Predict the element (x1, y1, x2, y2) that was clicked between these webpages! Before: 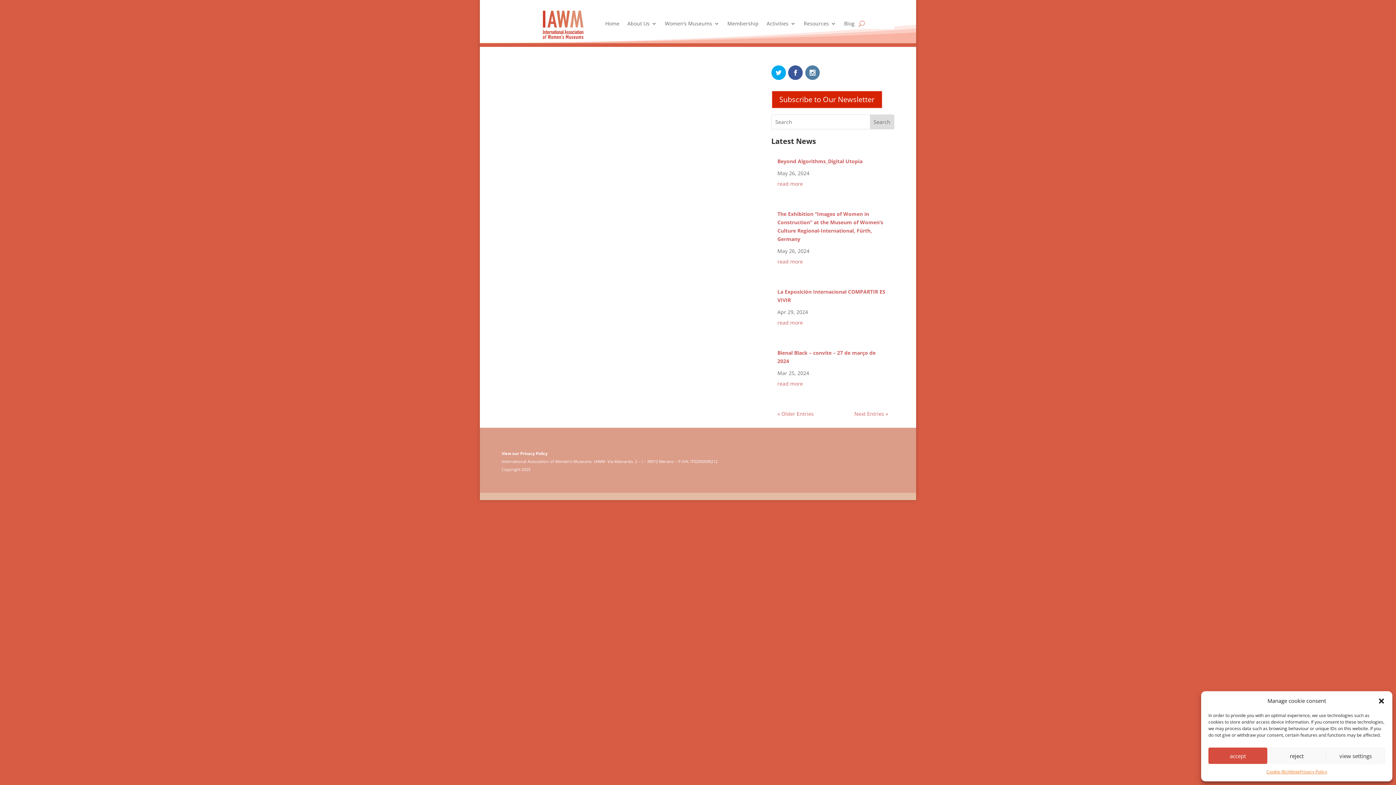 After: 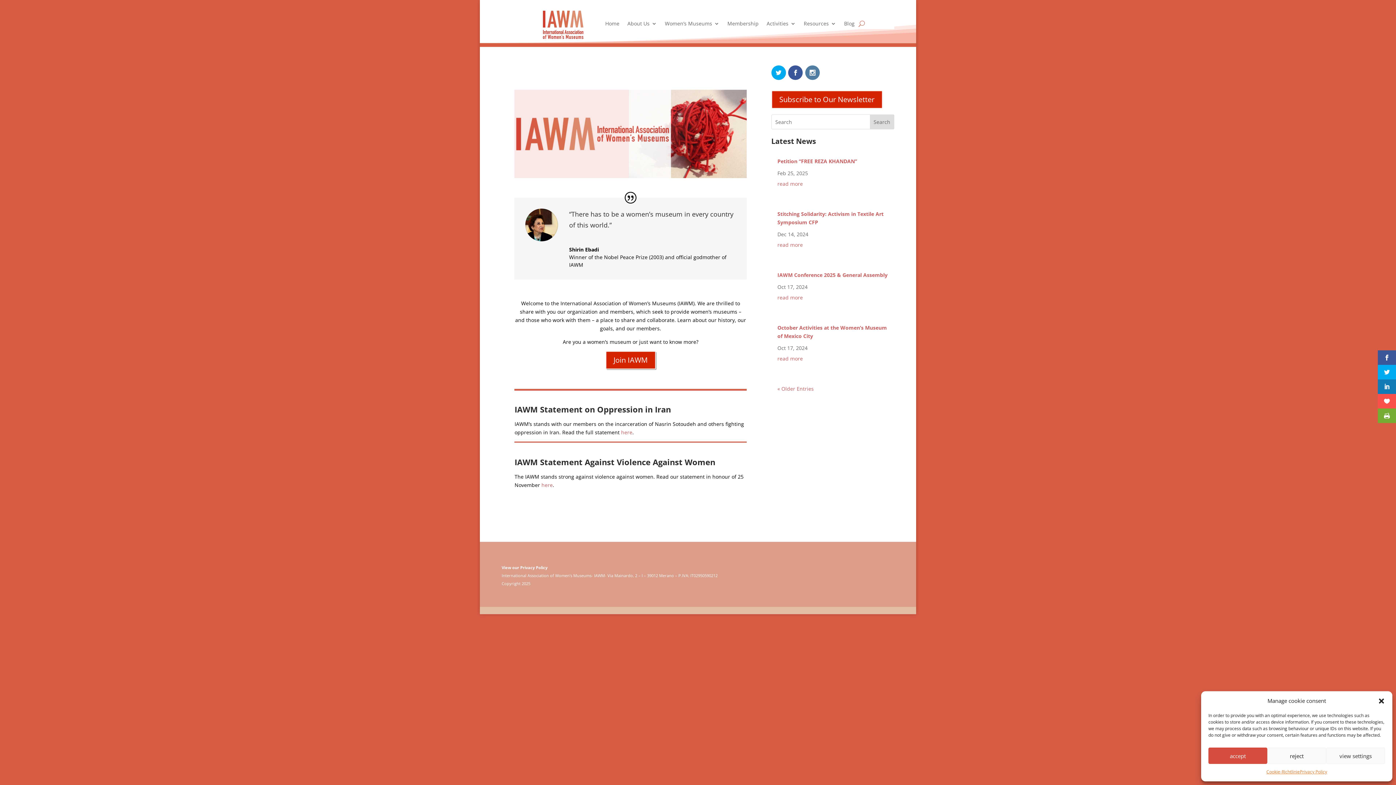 Action: label: Home bbox: (605, 21, 619, 29)